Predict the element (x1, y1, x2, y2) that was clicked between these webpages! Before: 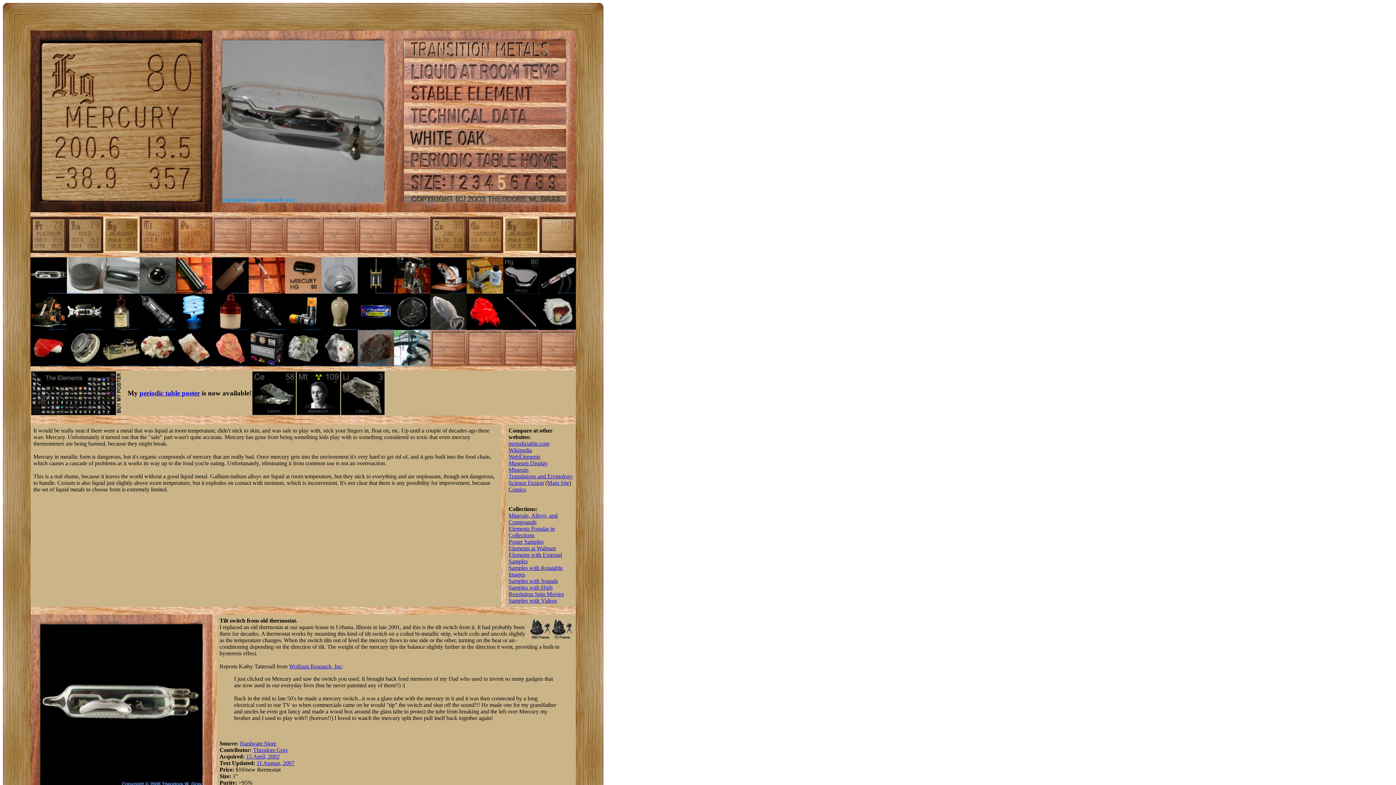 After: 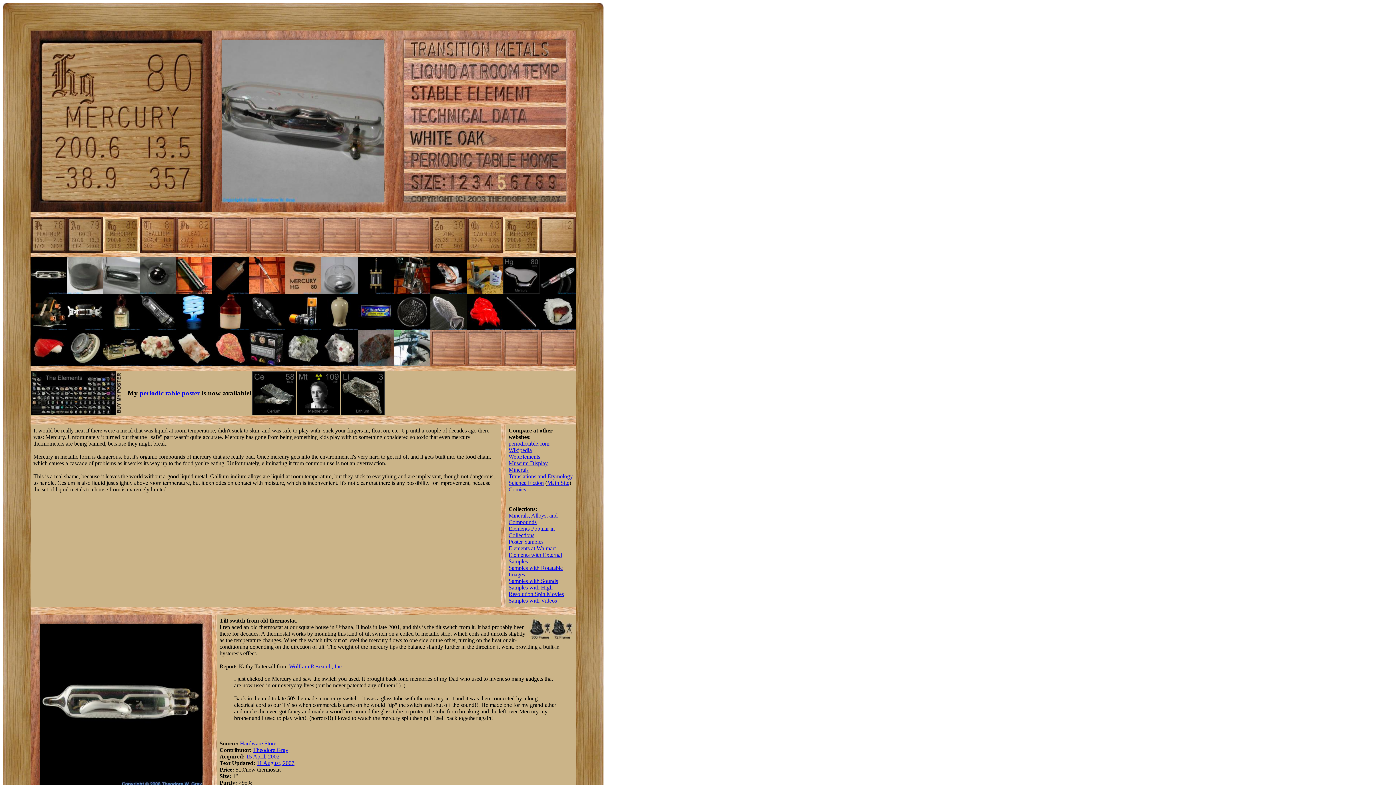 Action: bbox: (103, 248, 139, 254)